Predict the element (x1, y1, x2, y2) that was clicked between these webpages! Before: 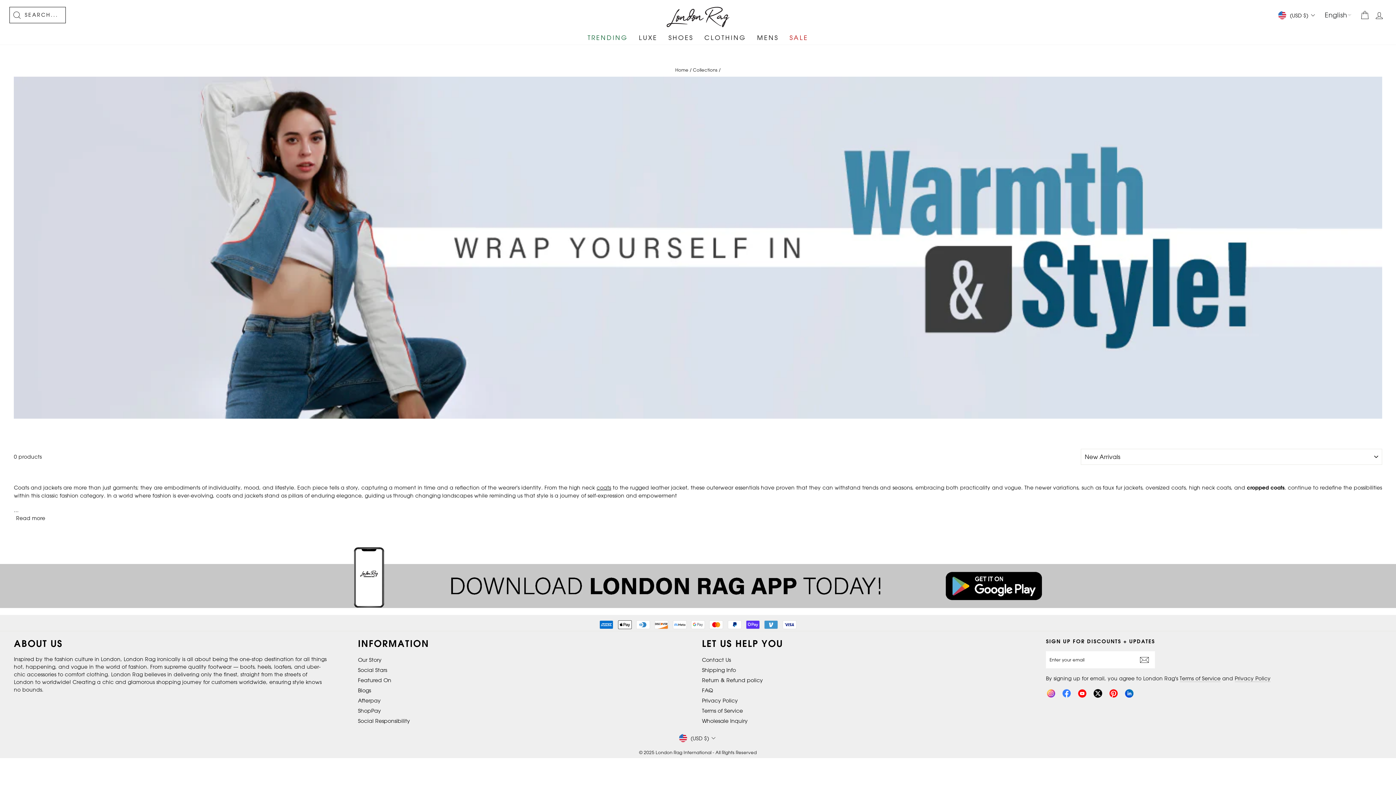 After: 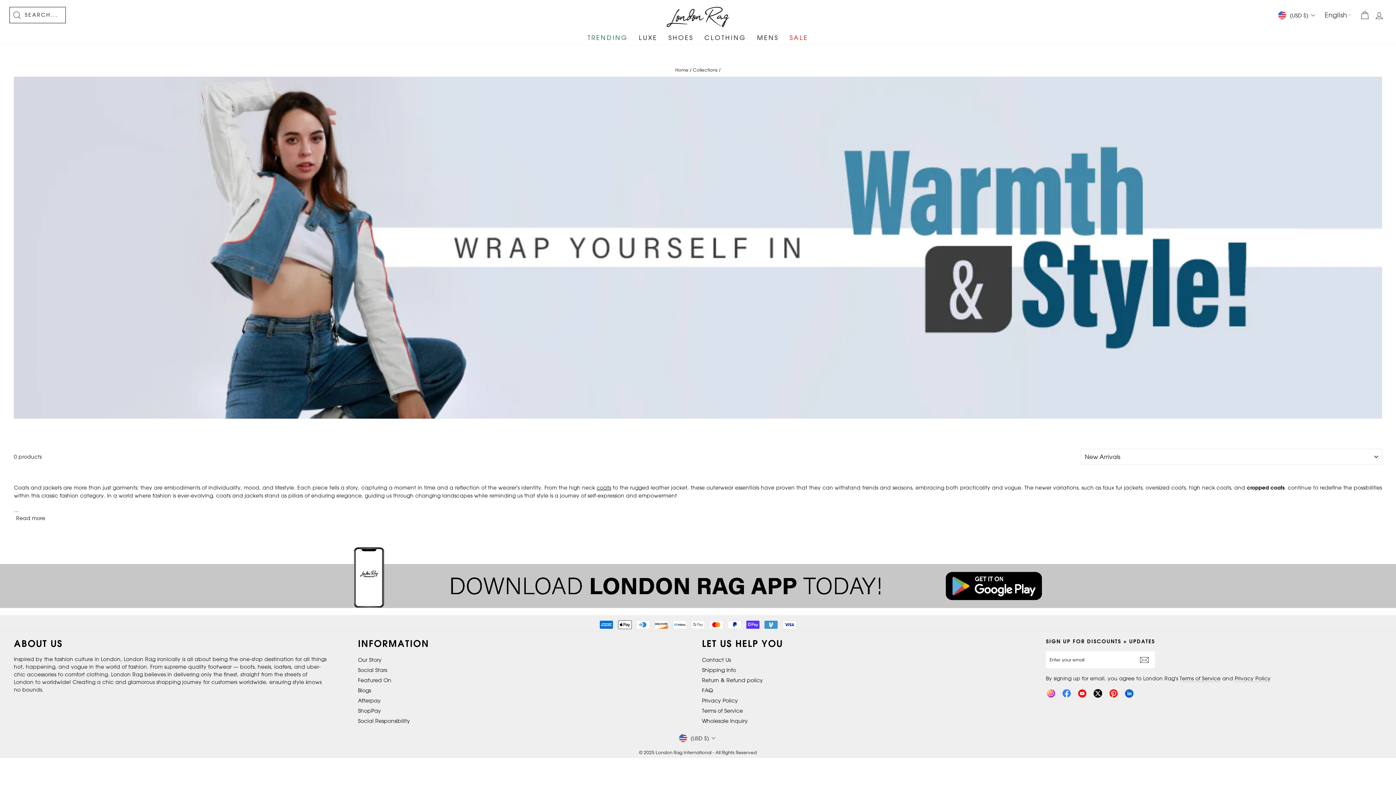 Action: bbox: (596, 484, 611, 491) label: coats